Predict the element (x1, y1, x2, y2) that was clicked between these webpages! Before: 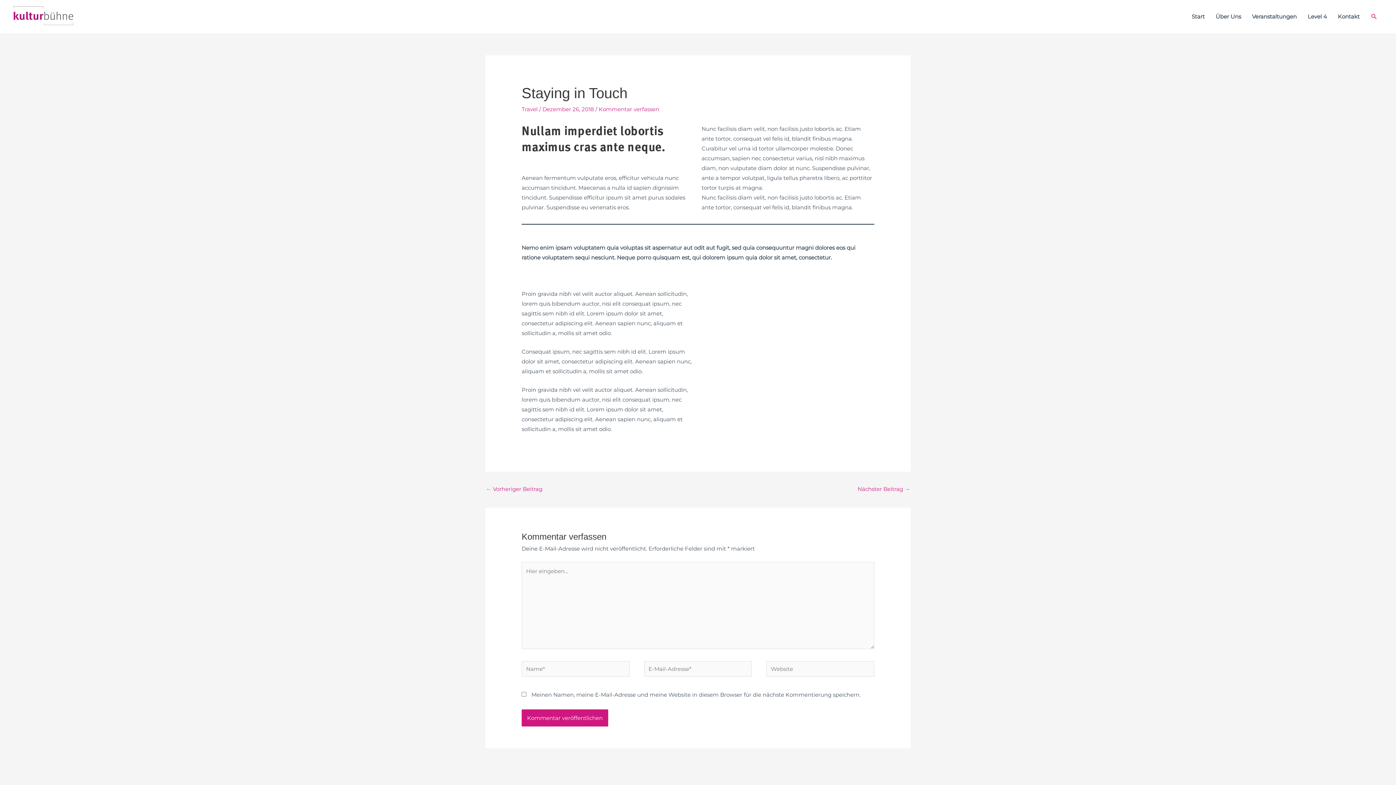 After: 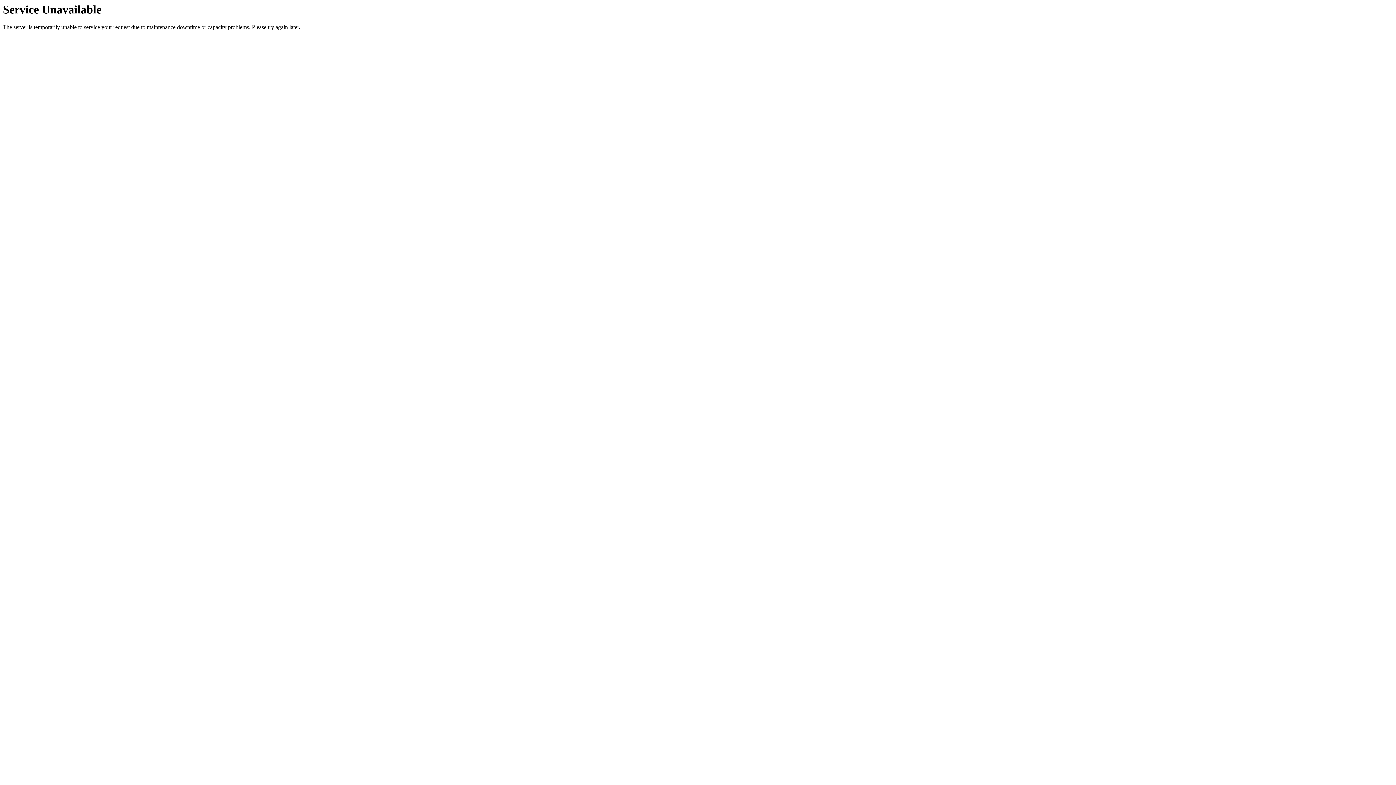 Action: label: Level 4 bbox: (1302, 5, 1332, 27)